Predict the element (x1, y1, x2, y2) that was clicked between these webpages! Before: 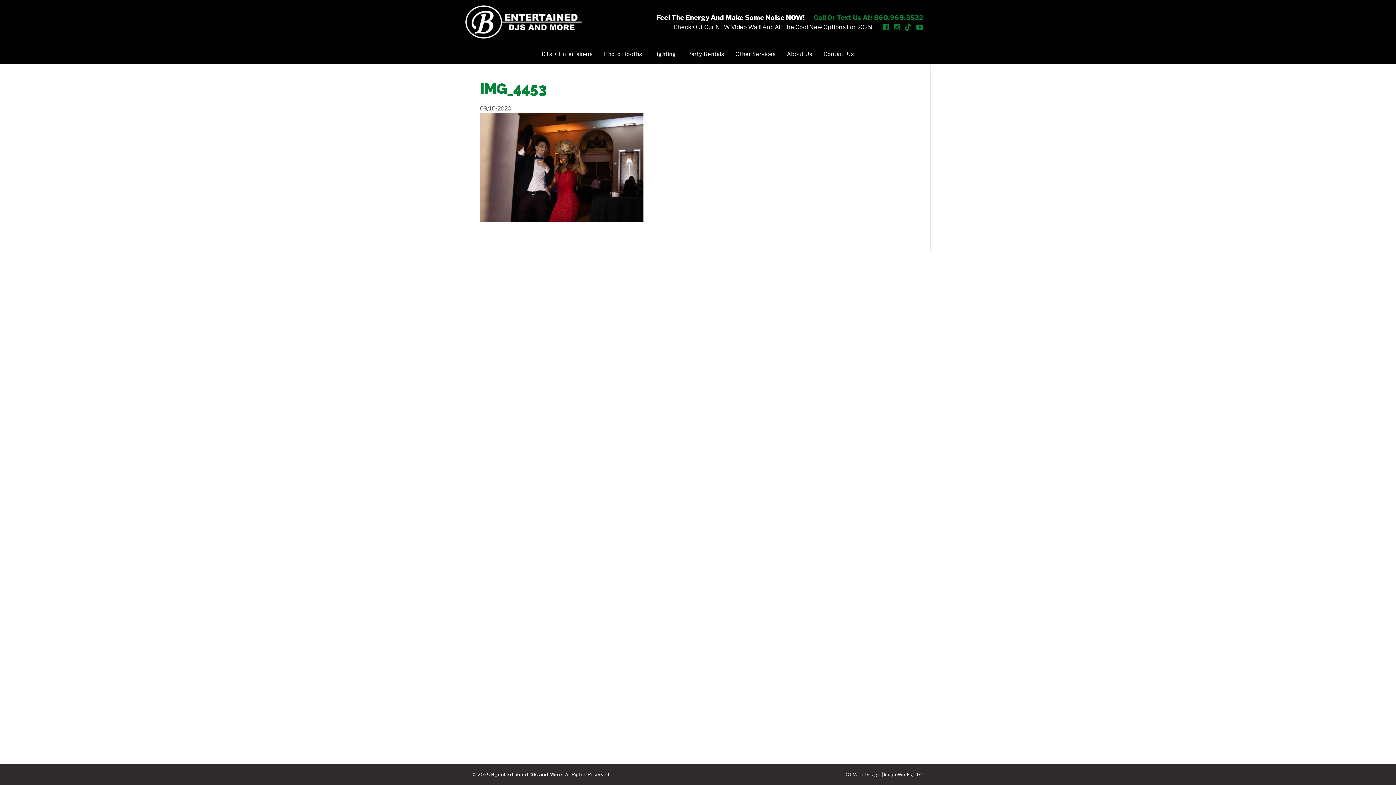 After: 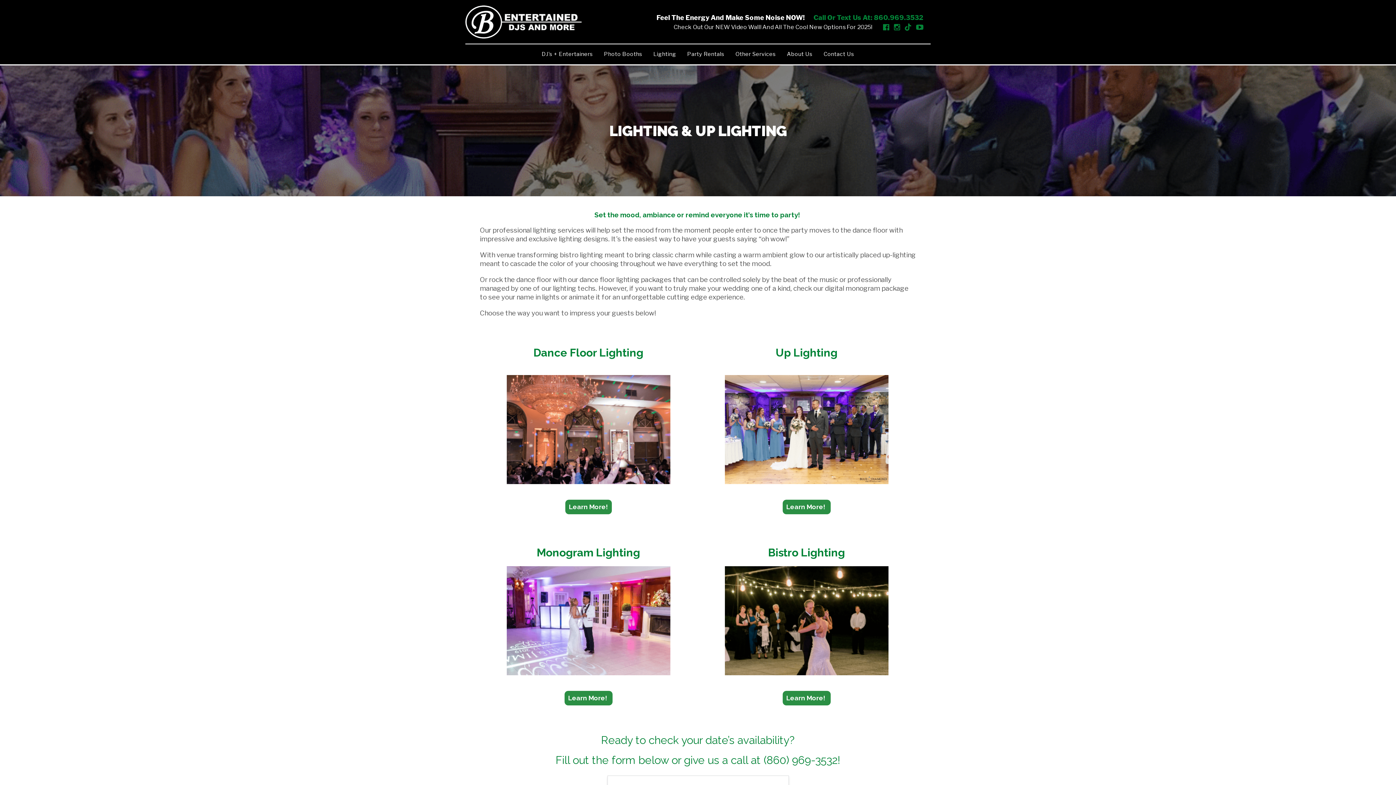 Action: label: Lighting bbox: (648, 44, 681, 64)